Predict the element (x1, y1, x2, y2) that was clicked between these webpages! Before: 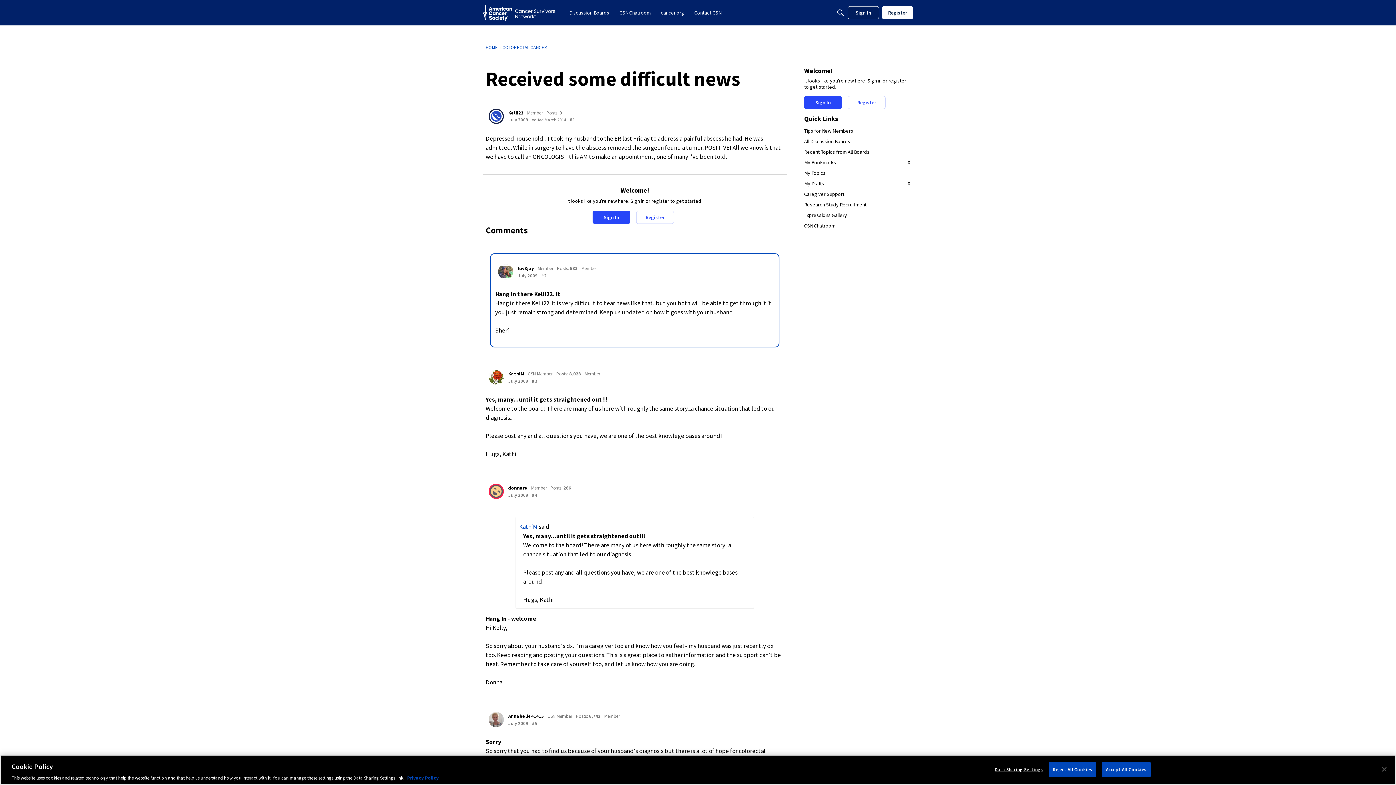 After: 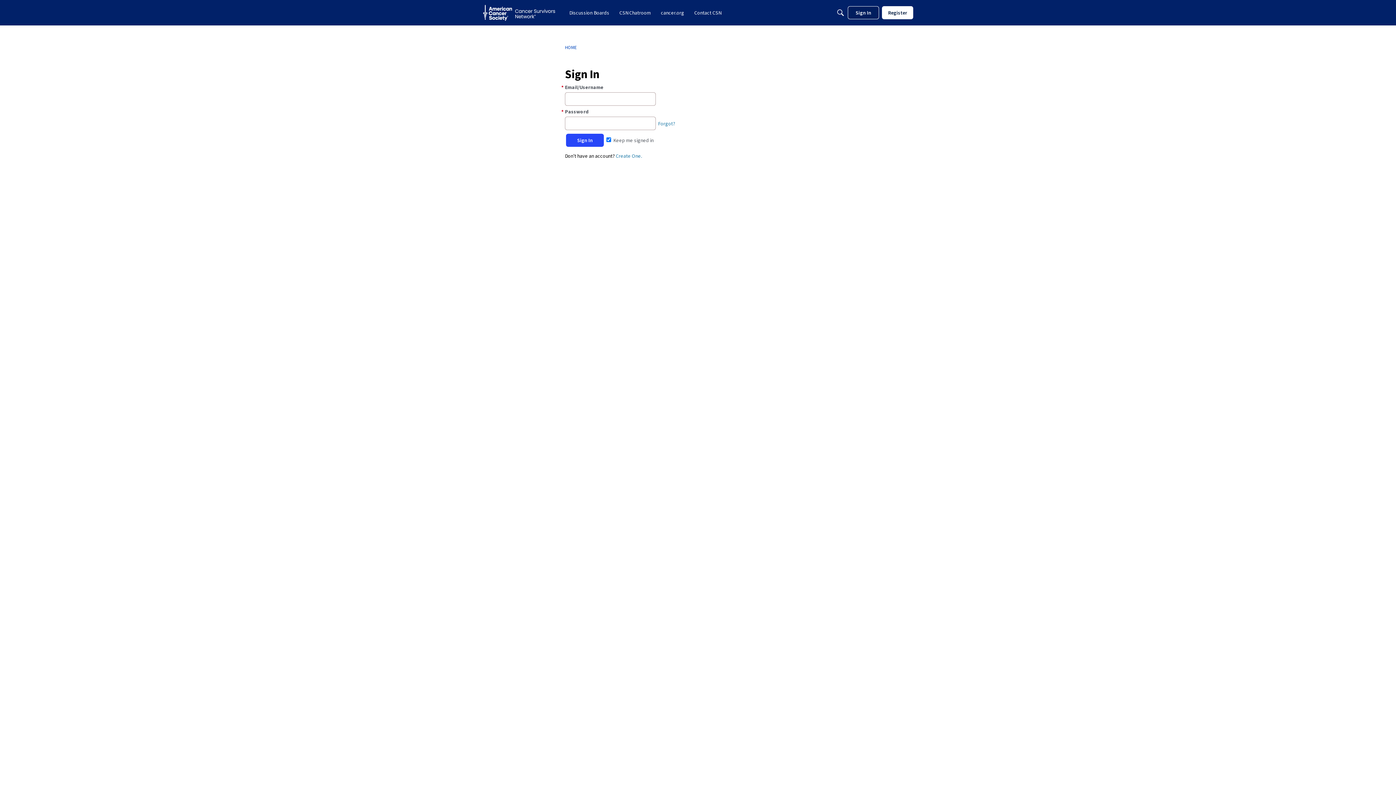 Action: label: User: "luv3jay" bbox: (498, 264, 513, 279)